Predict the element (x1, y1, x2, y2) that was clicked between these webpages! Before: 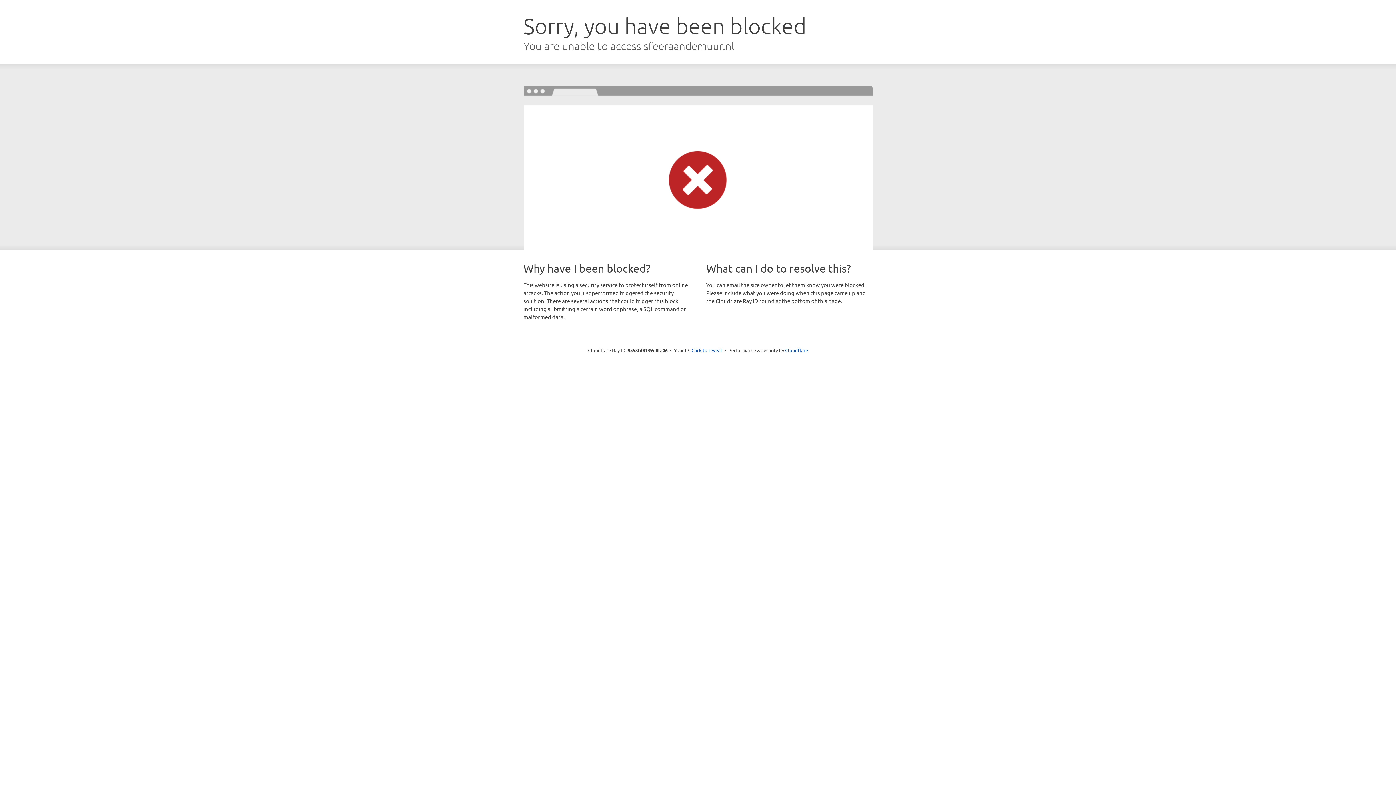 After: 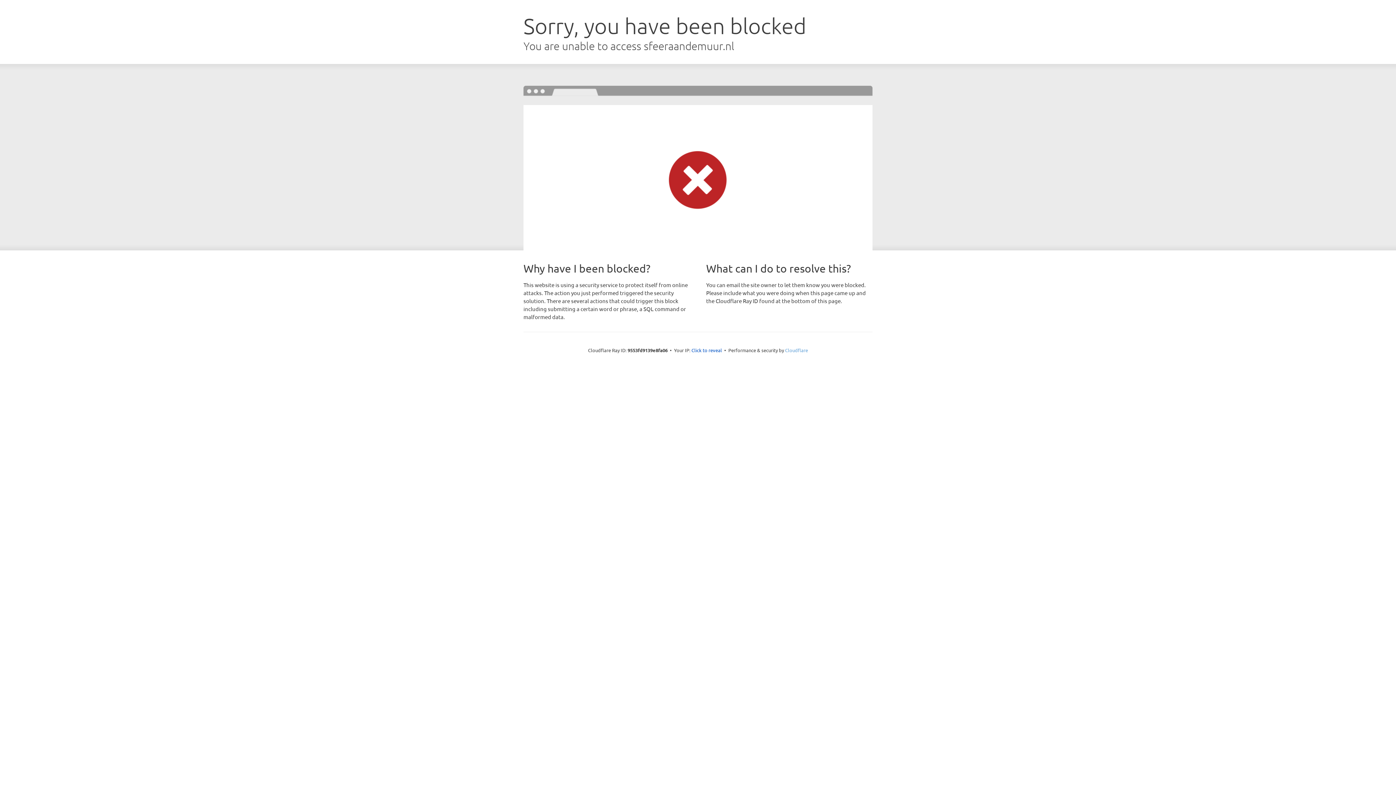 Action: bbox: (785, 347, 808, 353) label: Cloudflare